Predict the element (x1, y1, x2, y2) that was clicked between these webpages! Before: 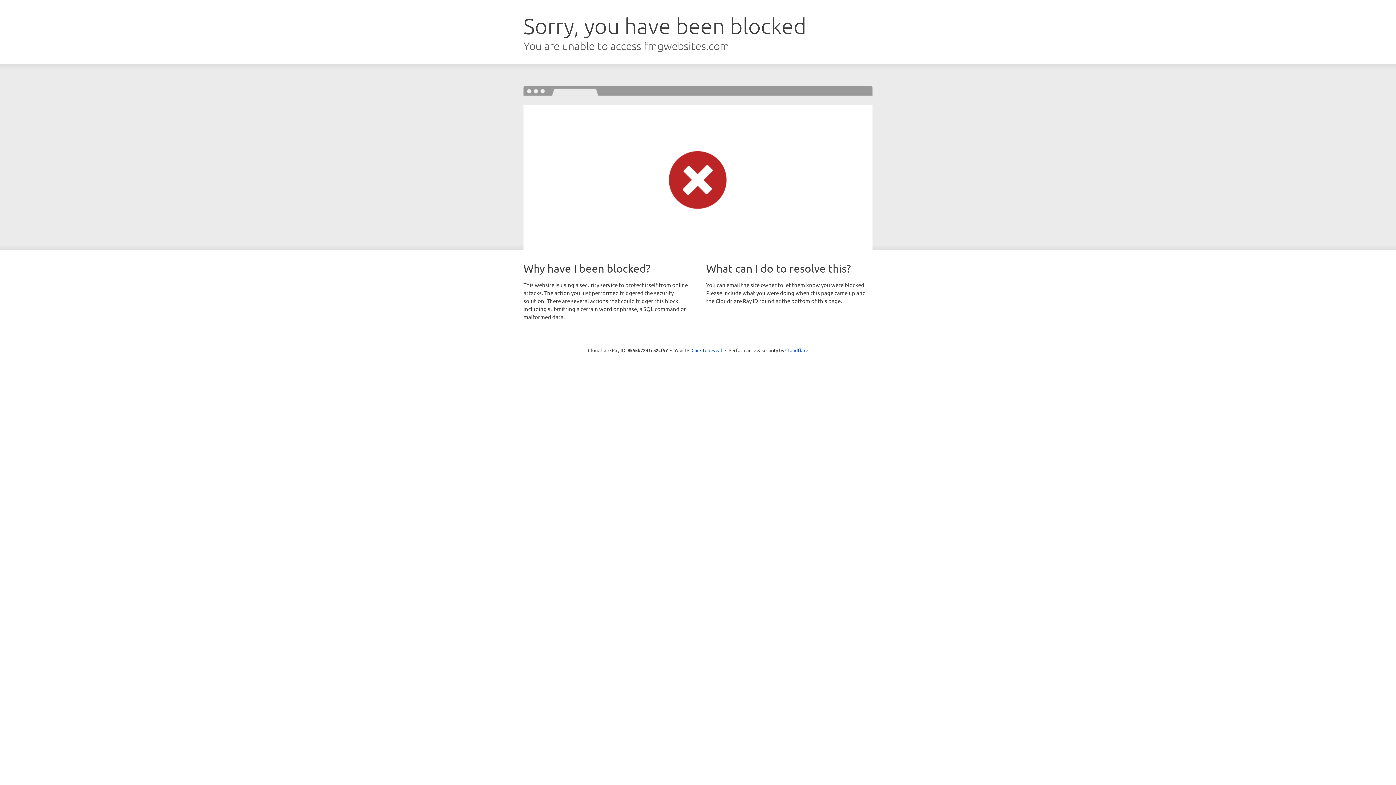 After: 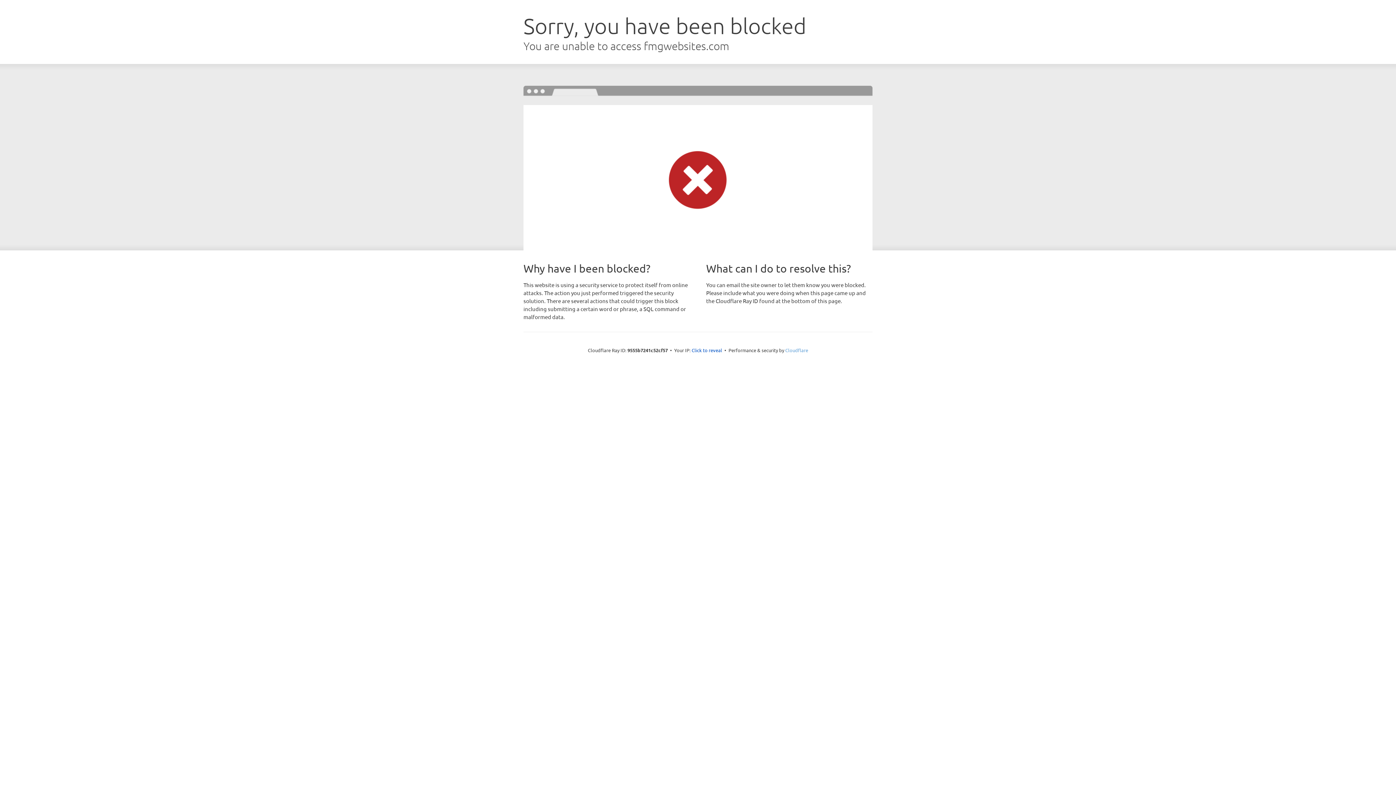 Action: label: Cloudflare bbox: (785, 347, 808, 353)